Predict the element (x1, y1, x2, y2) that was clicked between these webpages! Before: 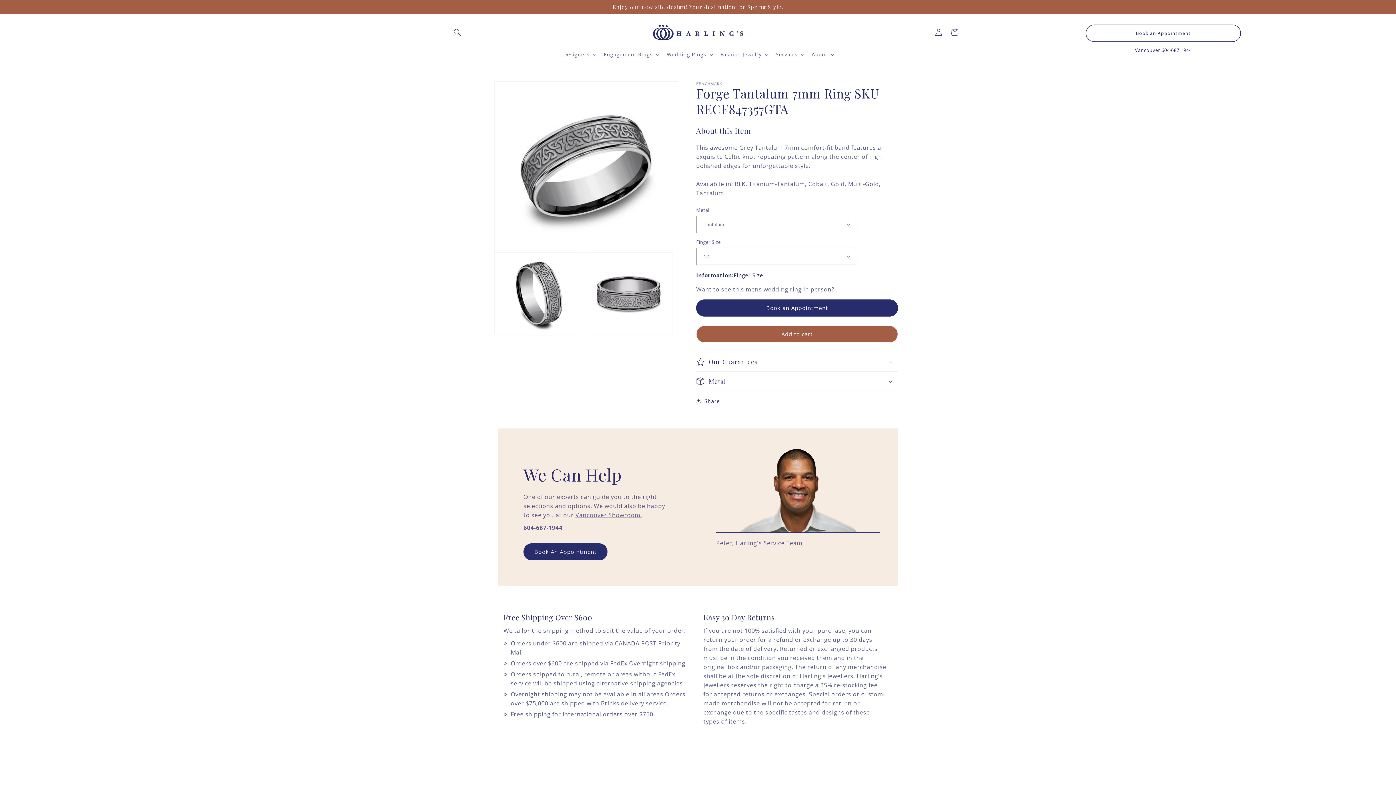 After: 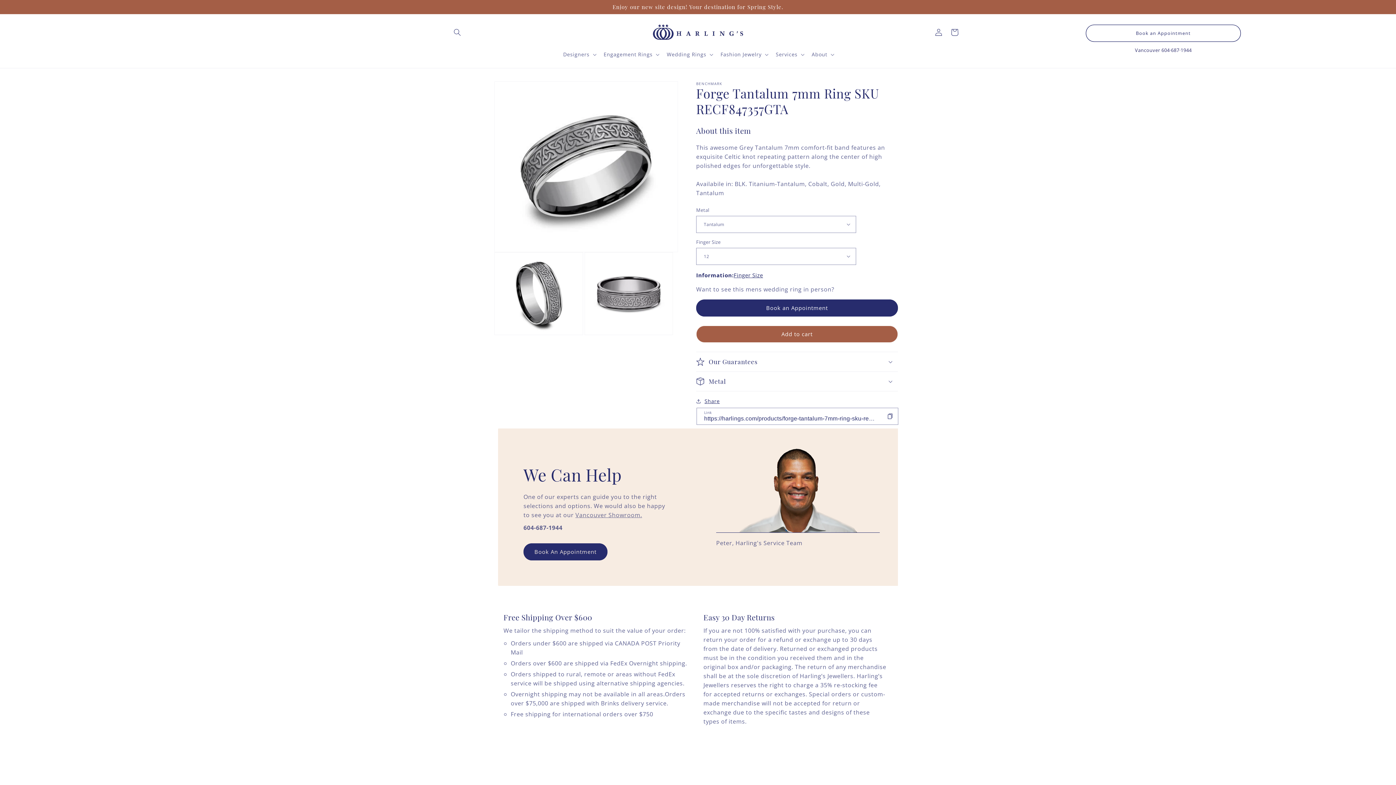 Action: bbox: (696, 396, 720, 405) label: Share